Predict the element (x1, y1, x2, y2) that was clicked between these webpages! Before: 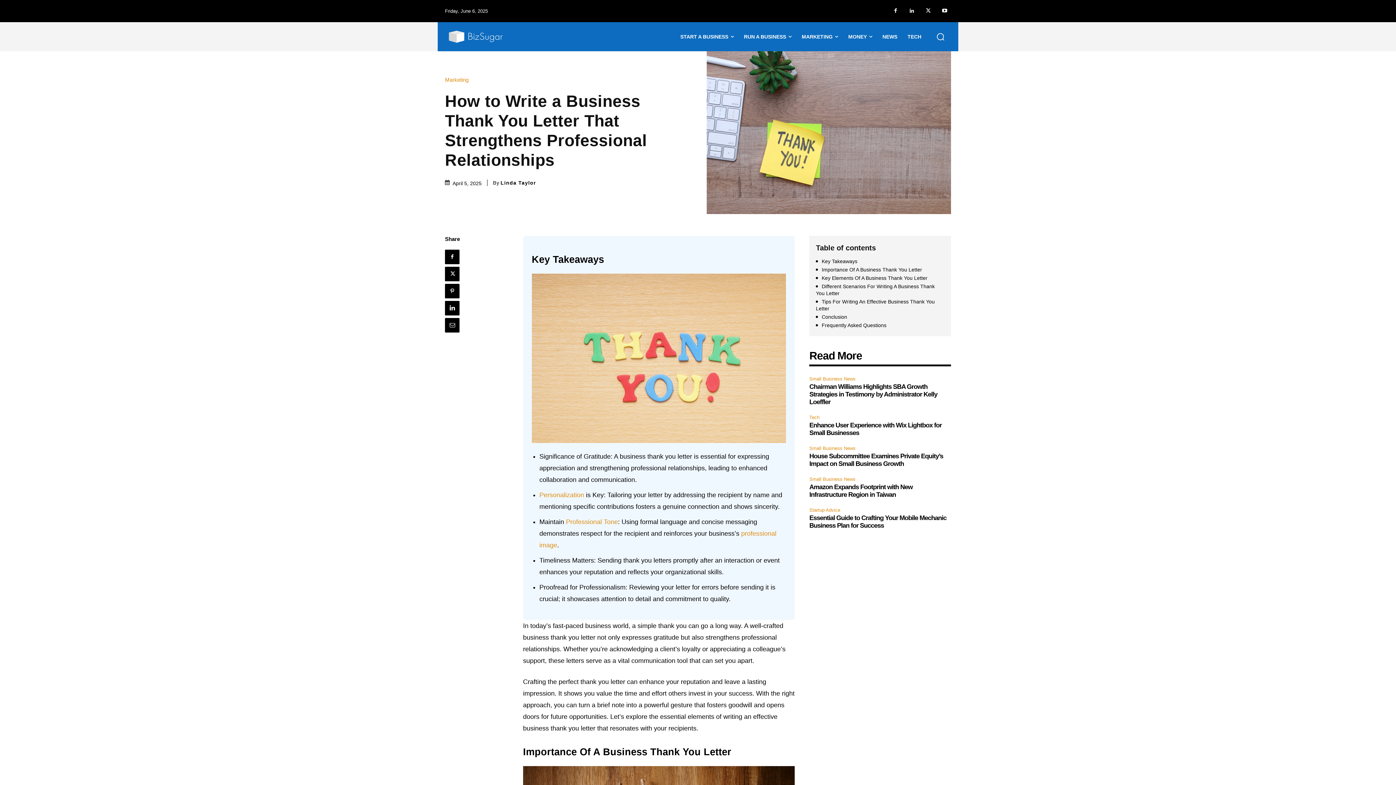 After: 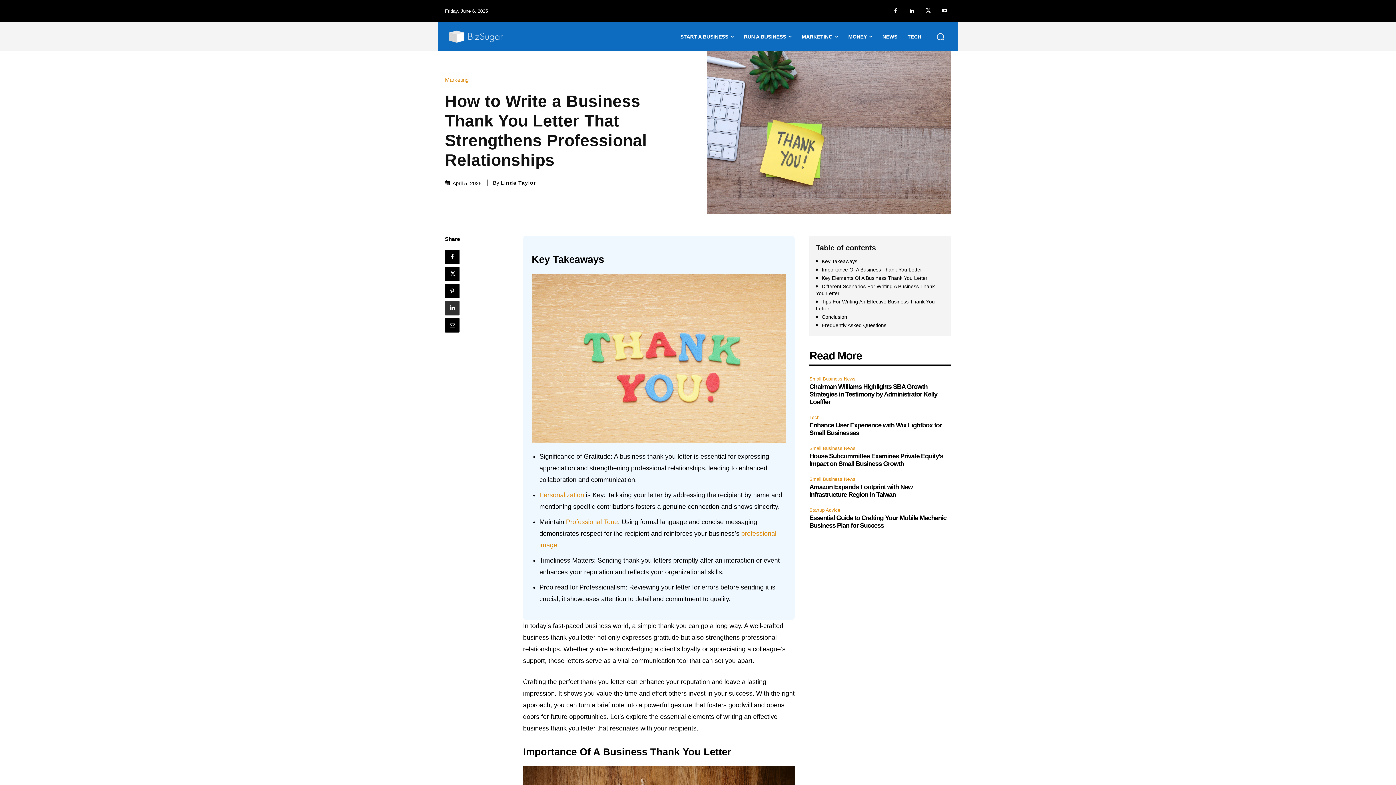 Action: bbox: (445, 301, 459, 315)